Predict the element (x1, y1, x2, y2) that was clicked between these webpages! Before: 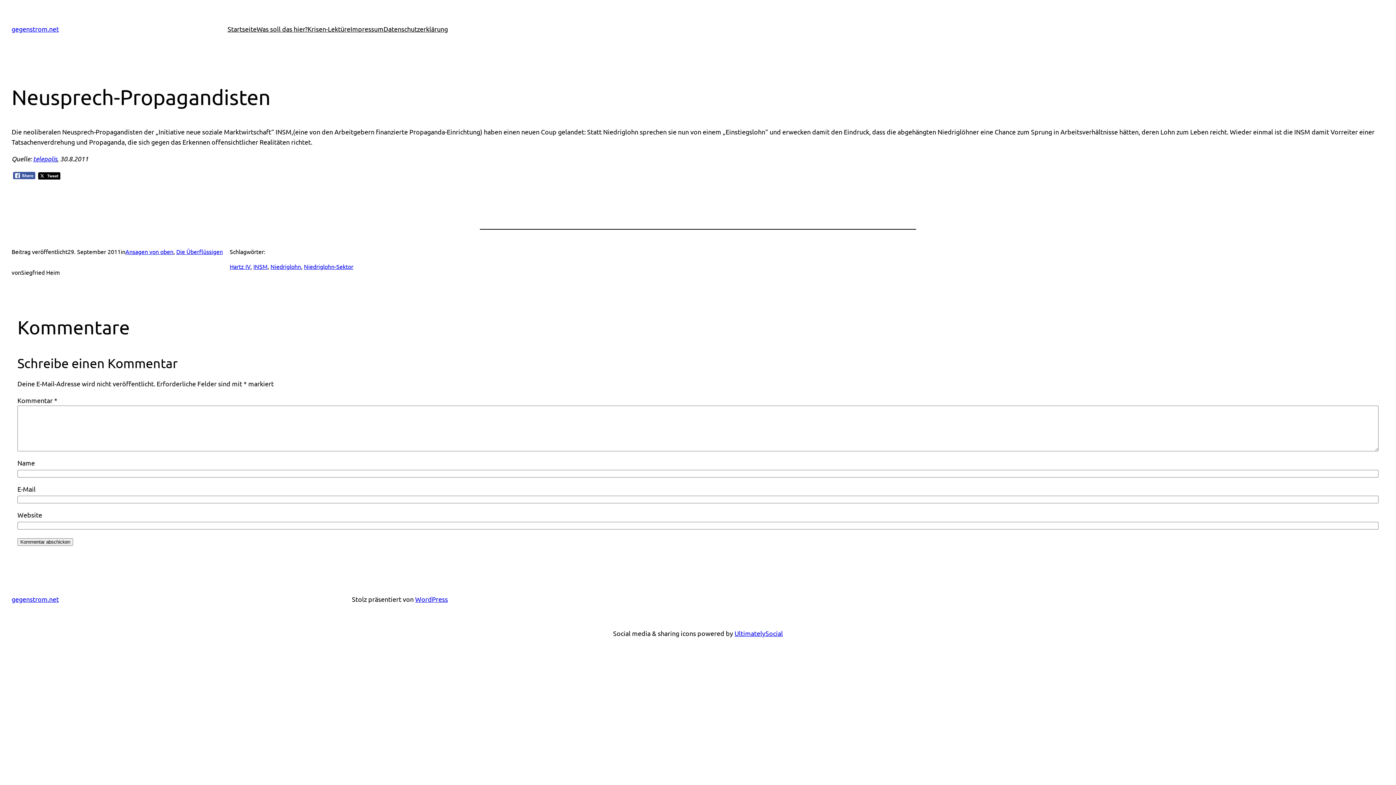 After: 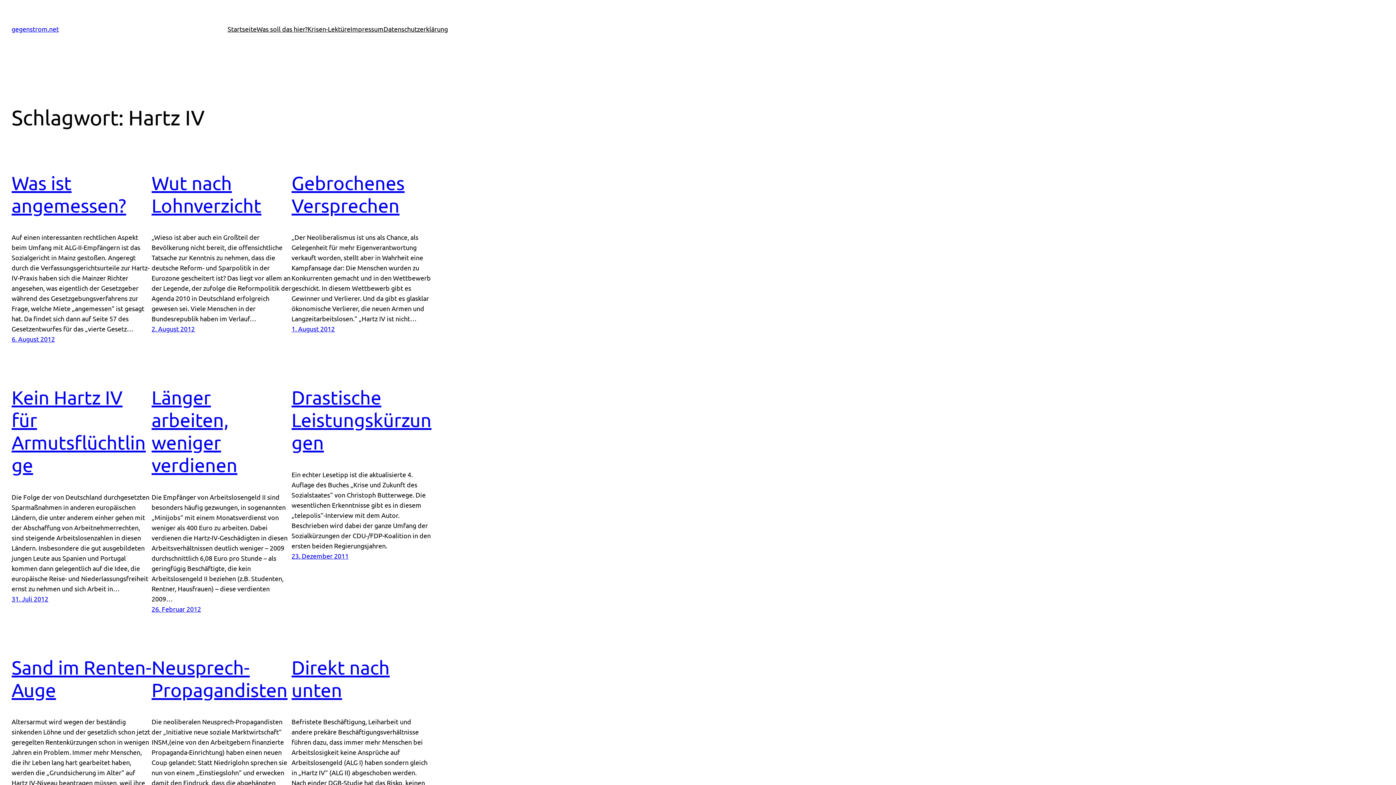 Action: label: Hartz IV bbox: (229, 262, 250, 270)